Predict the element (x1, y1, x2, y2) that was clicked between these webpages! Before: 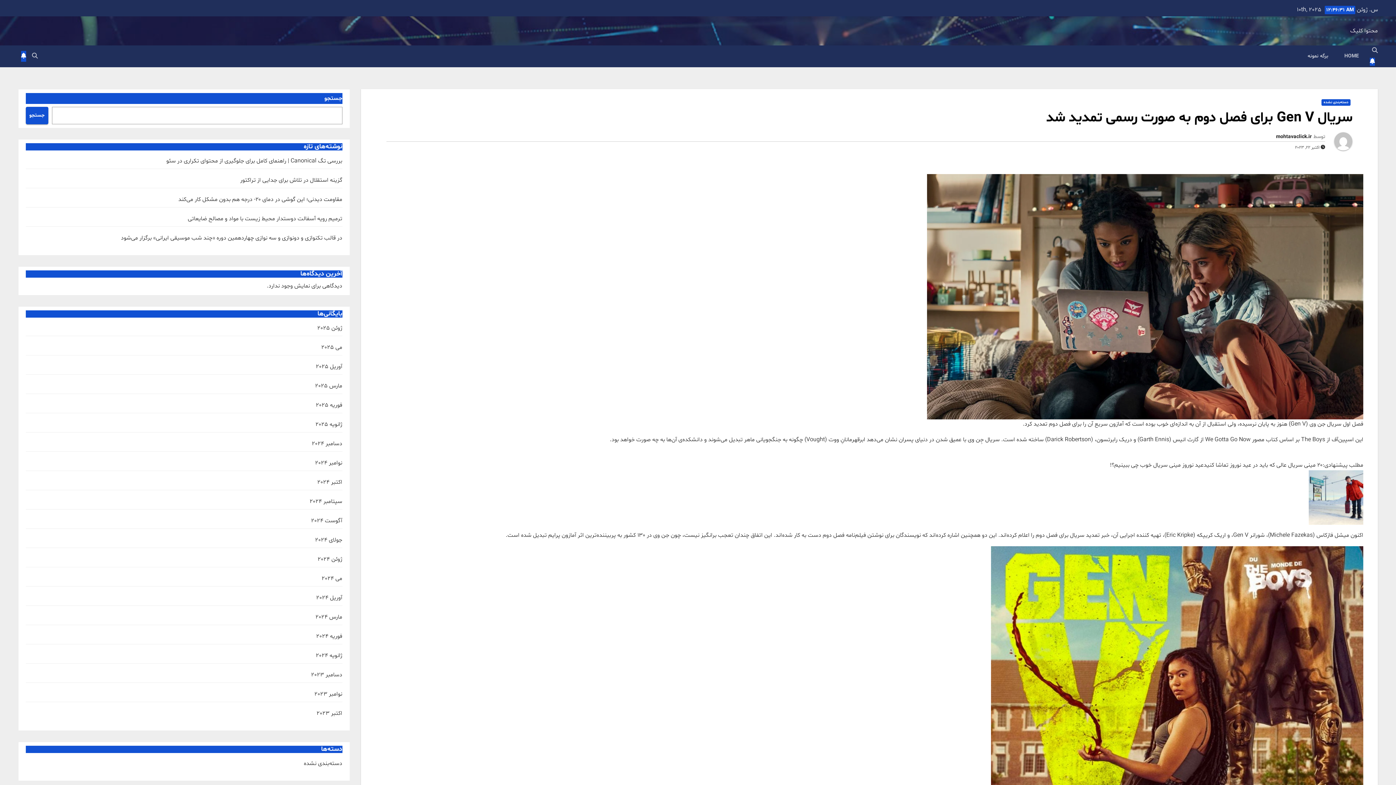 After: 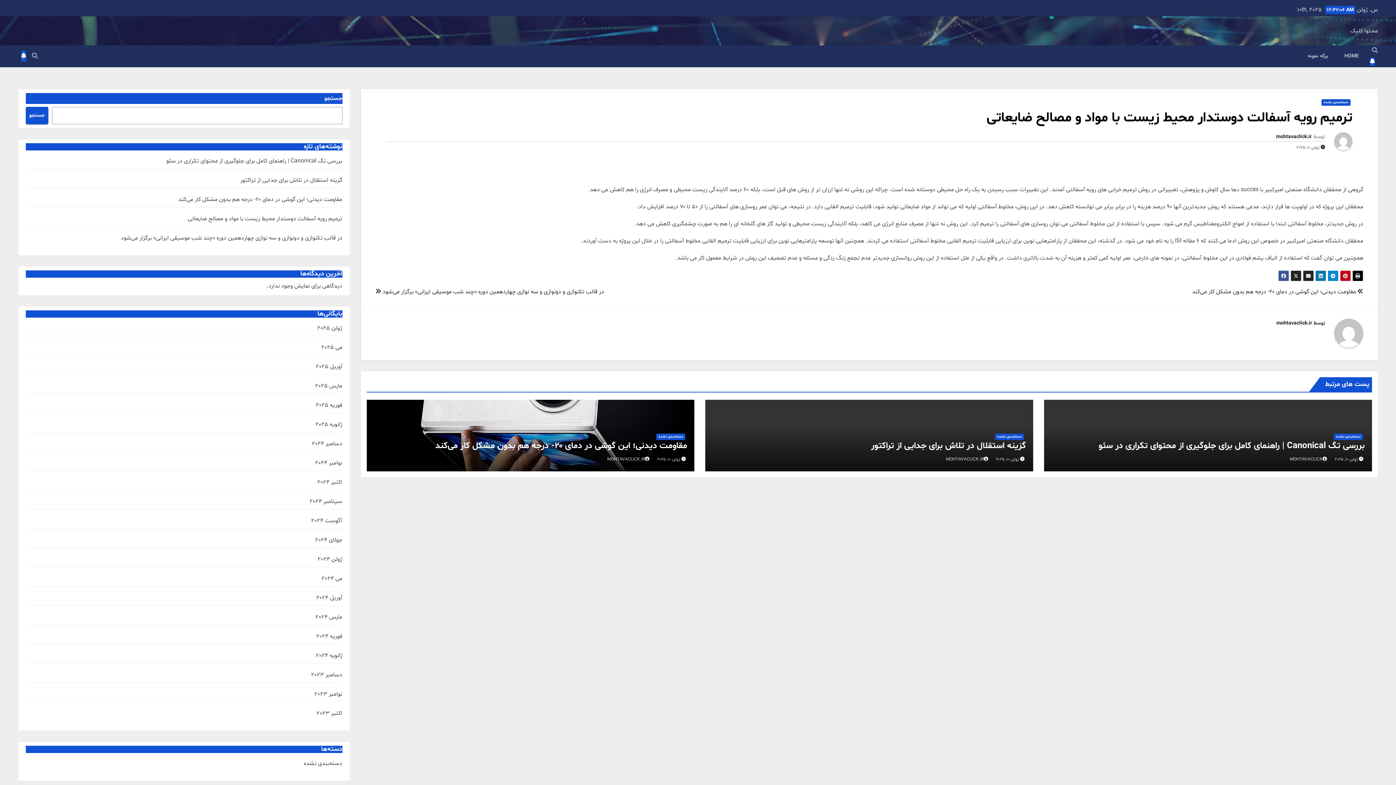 Action: label: ترمیم رویه آسفالت دوستدار محیط زیست با مواد و مصالح ضایعاتی bbox: (187, 214, 342, 222)